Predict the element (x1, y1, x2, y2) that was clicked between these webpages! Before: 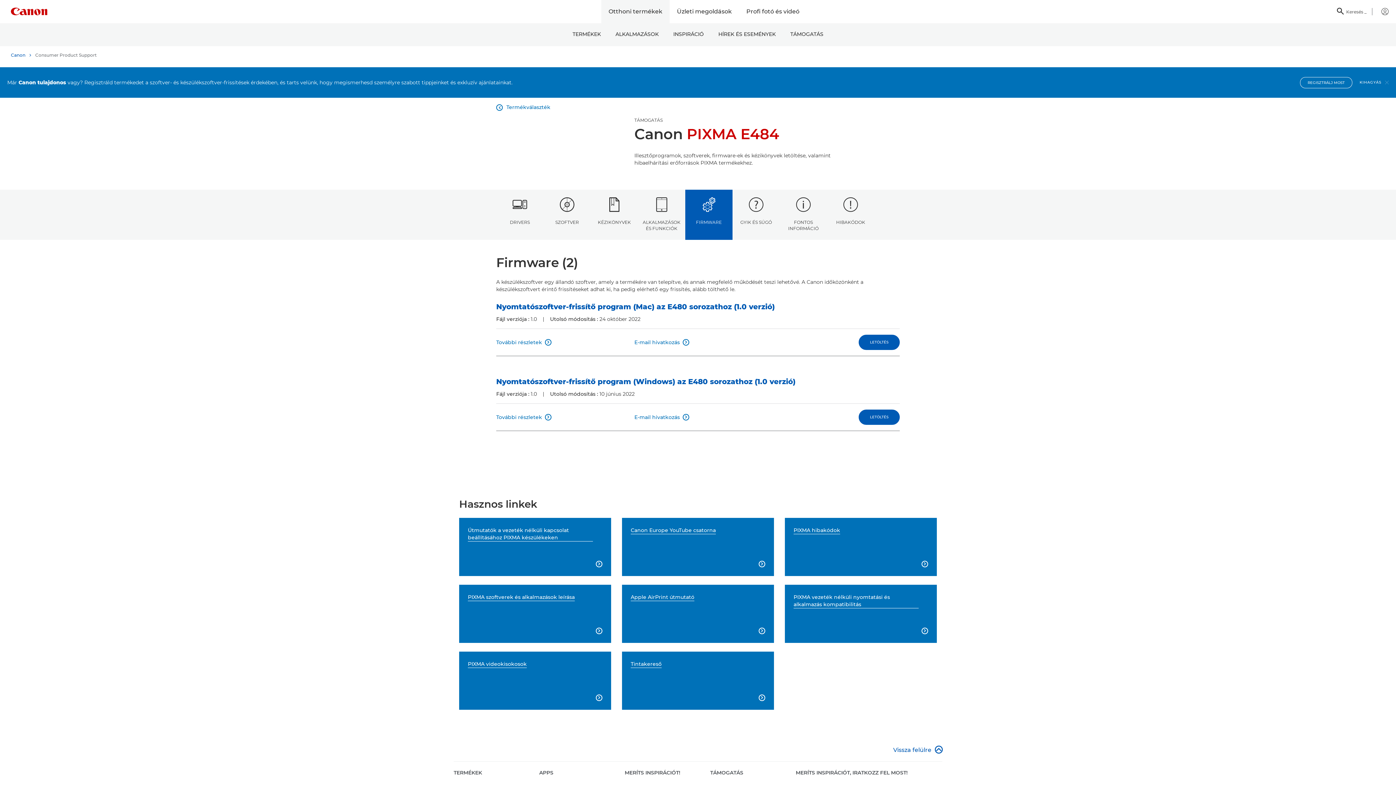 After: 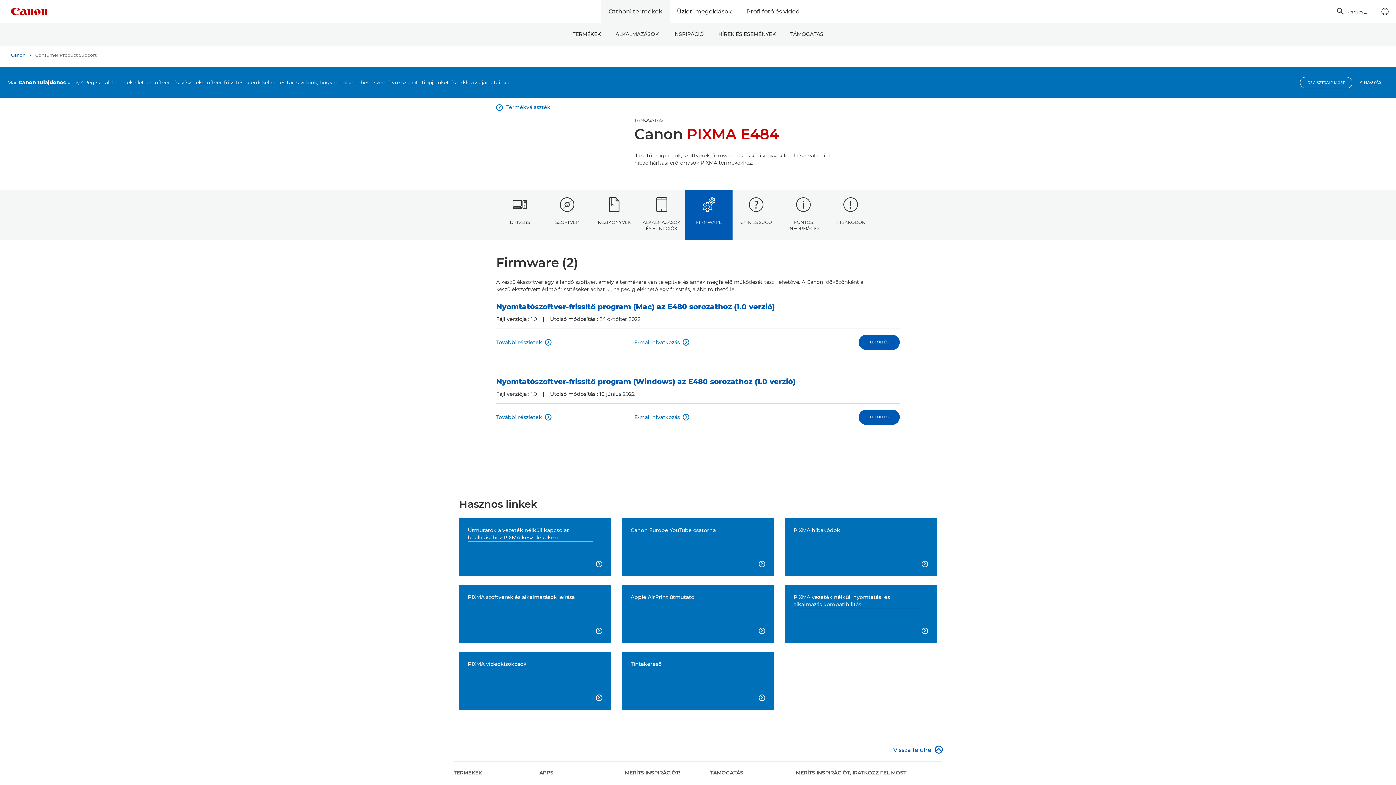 Action: bbox: (893, 746, 942, 754) label: Vissza felülre
